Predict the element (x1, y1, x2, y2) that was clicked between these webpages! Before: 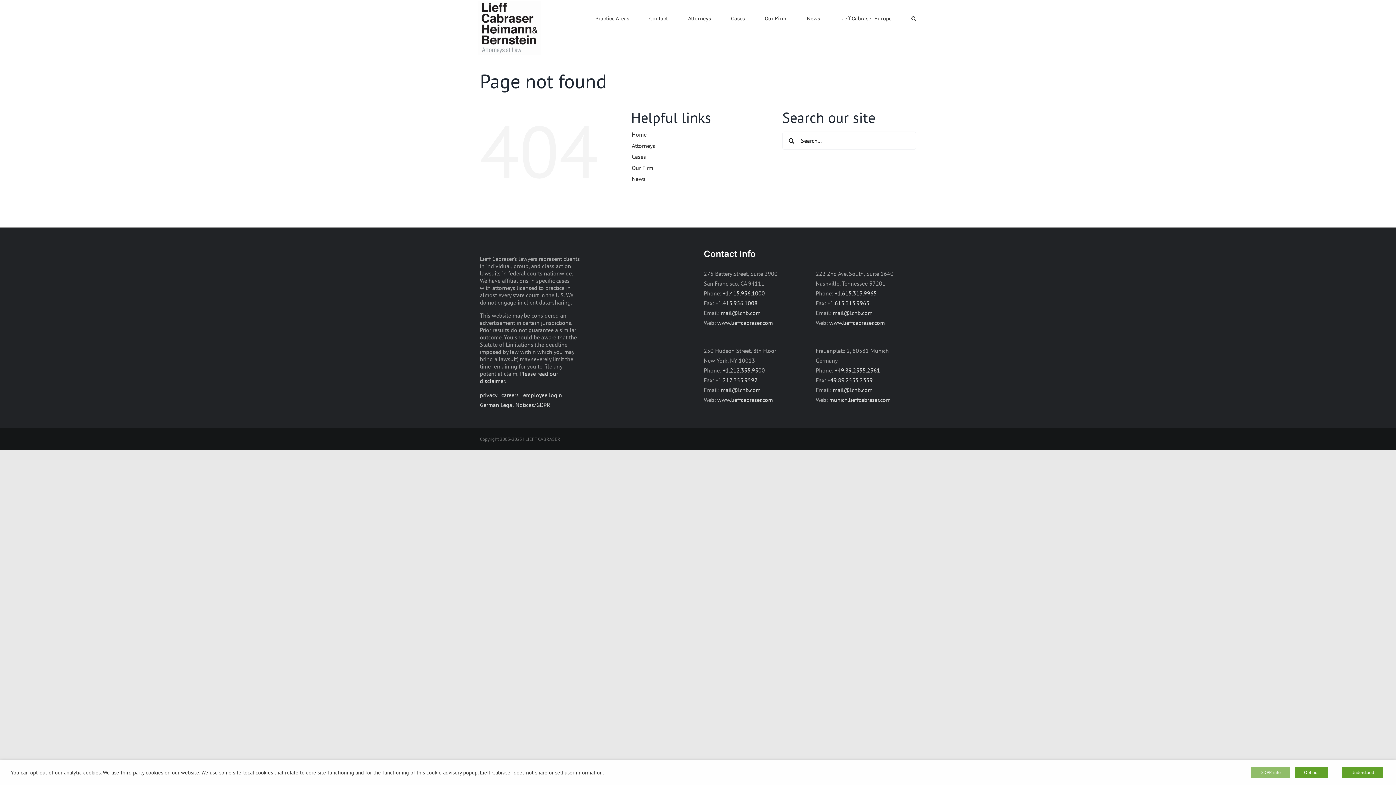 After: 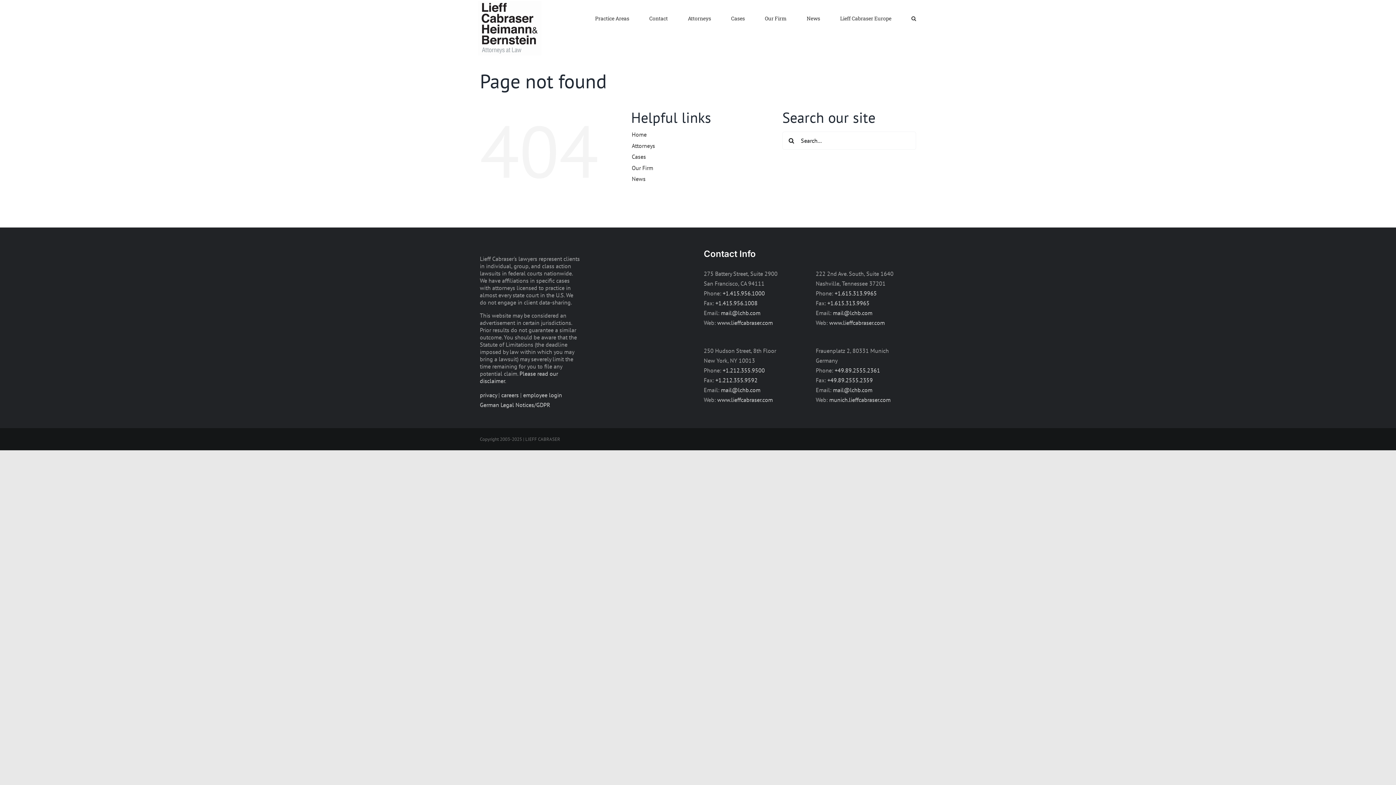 Action: label: Opt out bbox: (1295, 767, 1328, 778)